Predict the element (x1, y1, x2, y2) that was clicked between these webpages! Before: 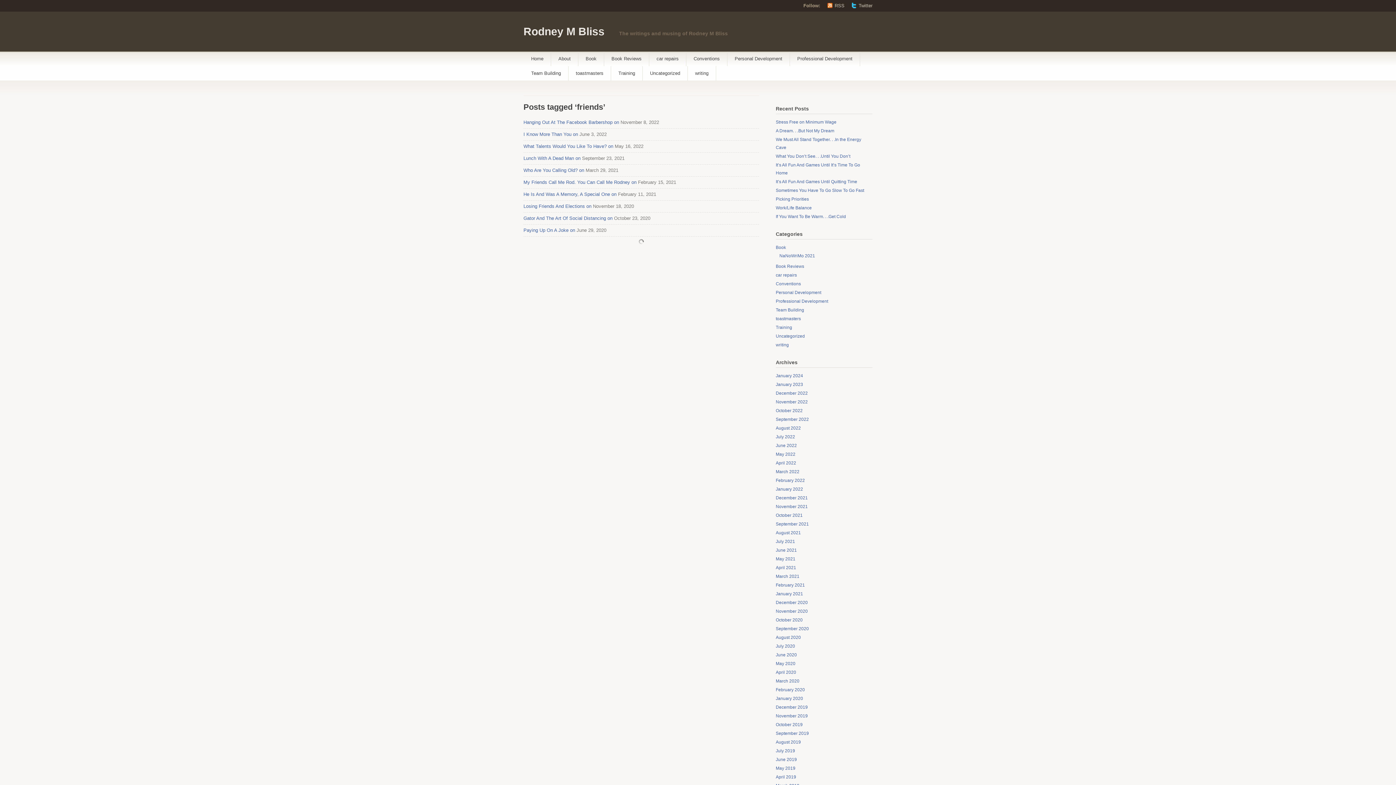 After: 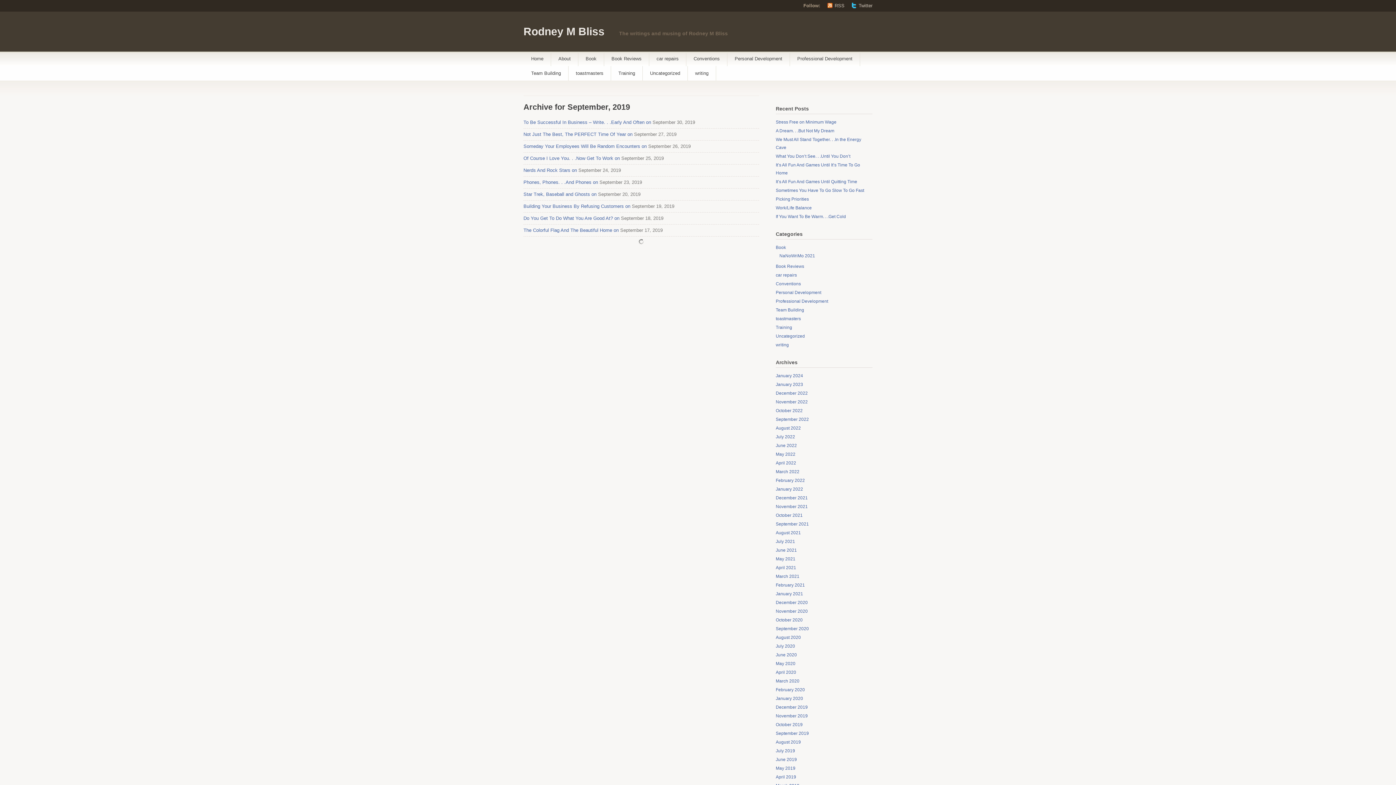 Action: bbox: (776, 731, 809, 736) label: September 2019